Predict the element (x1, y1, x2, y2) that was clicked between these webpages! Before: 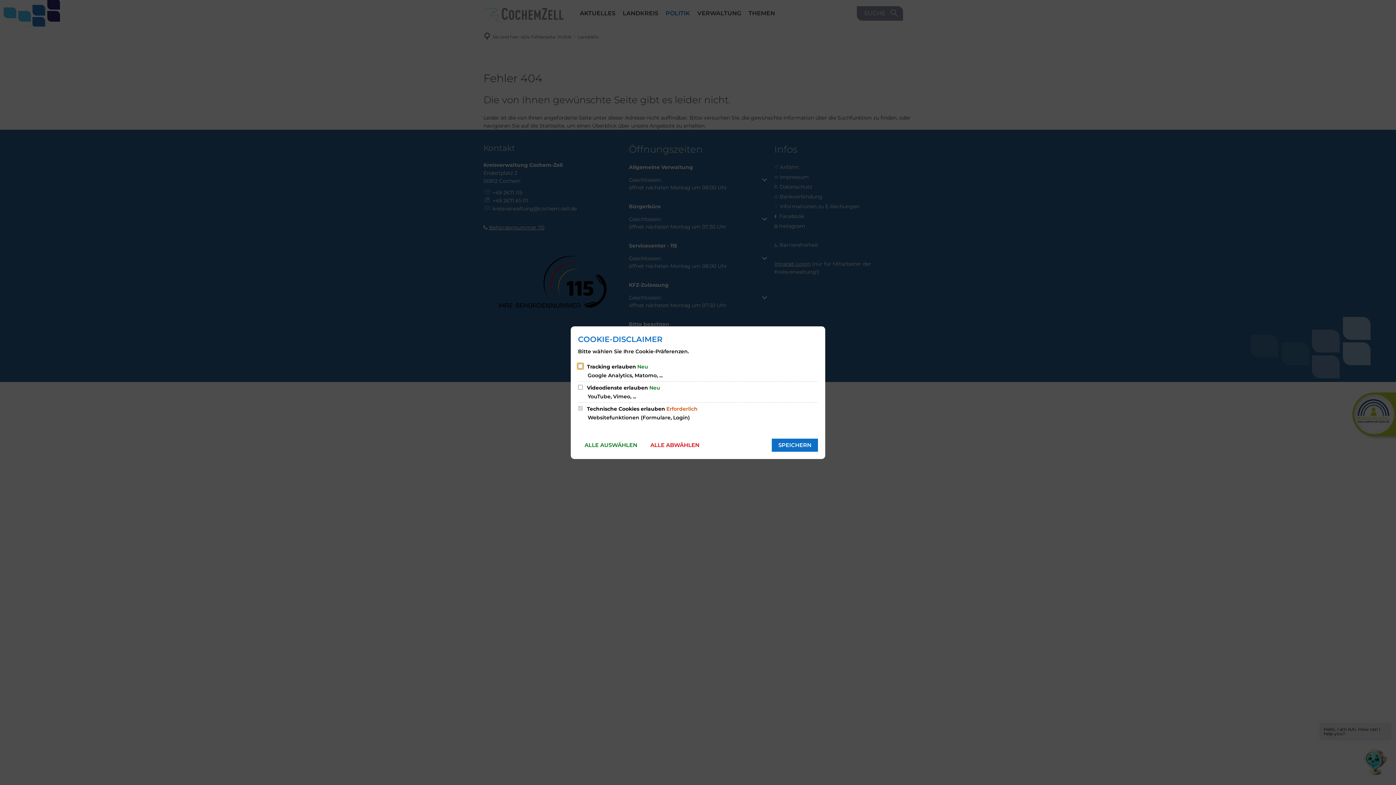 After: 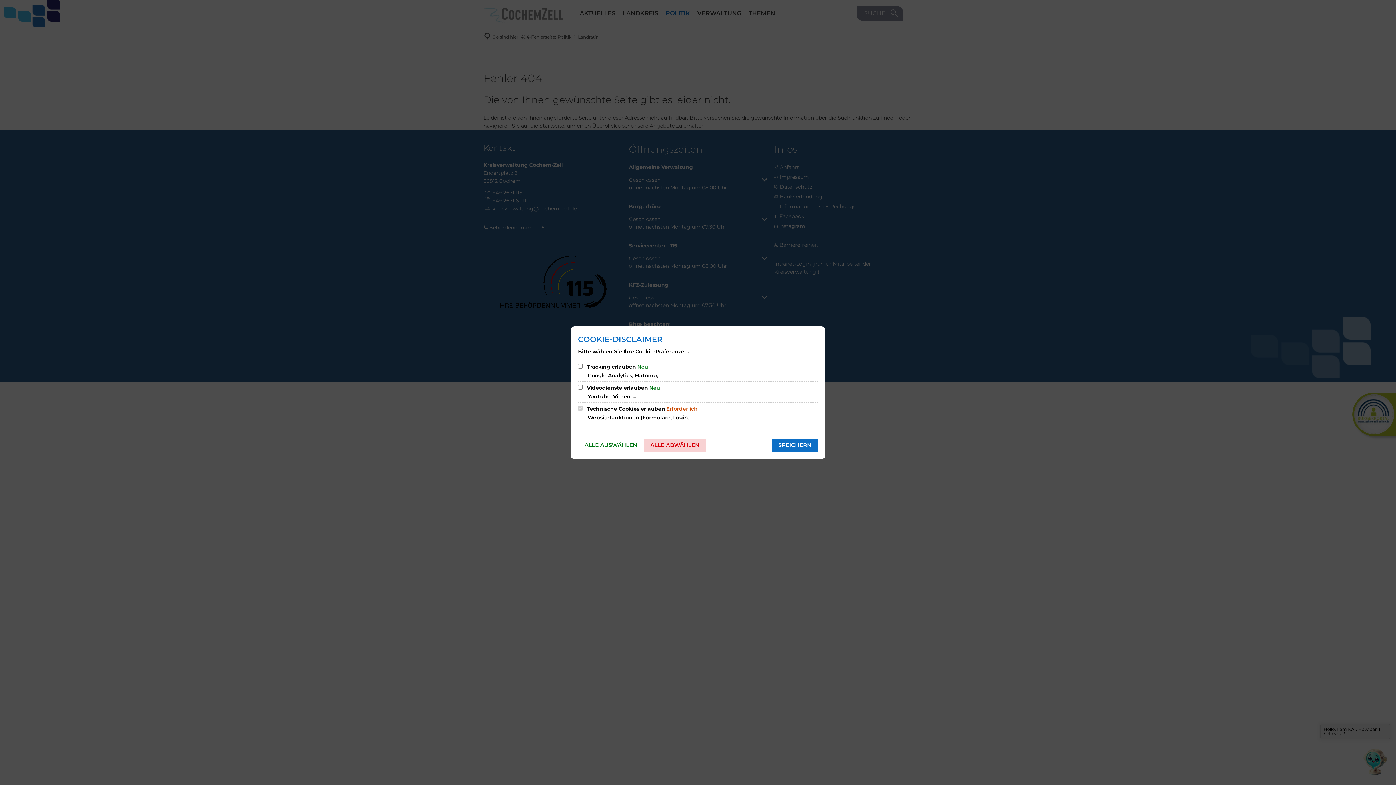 Action: bbox: (644, 438, 706, 451) label: ALLE ABWÄHLEN